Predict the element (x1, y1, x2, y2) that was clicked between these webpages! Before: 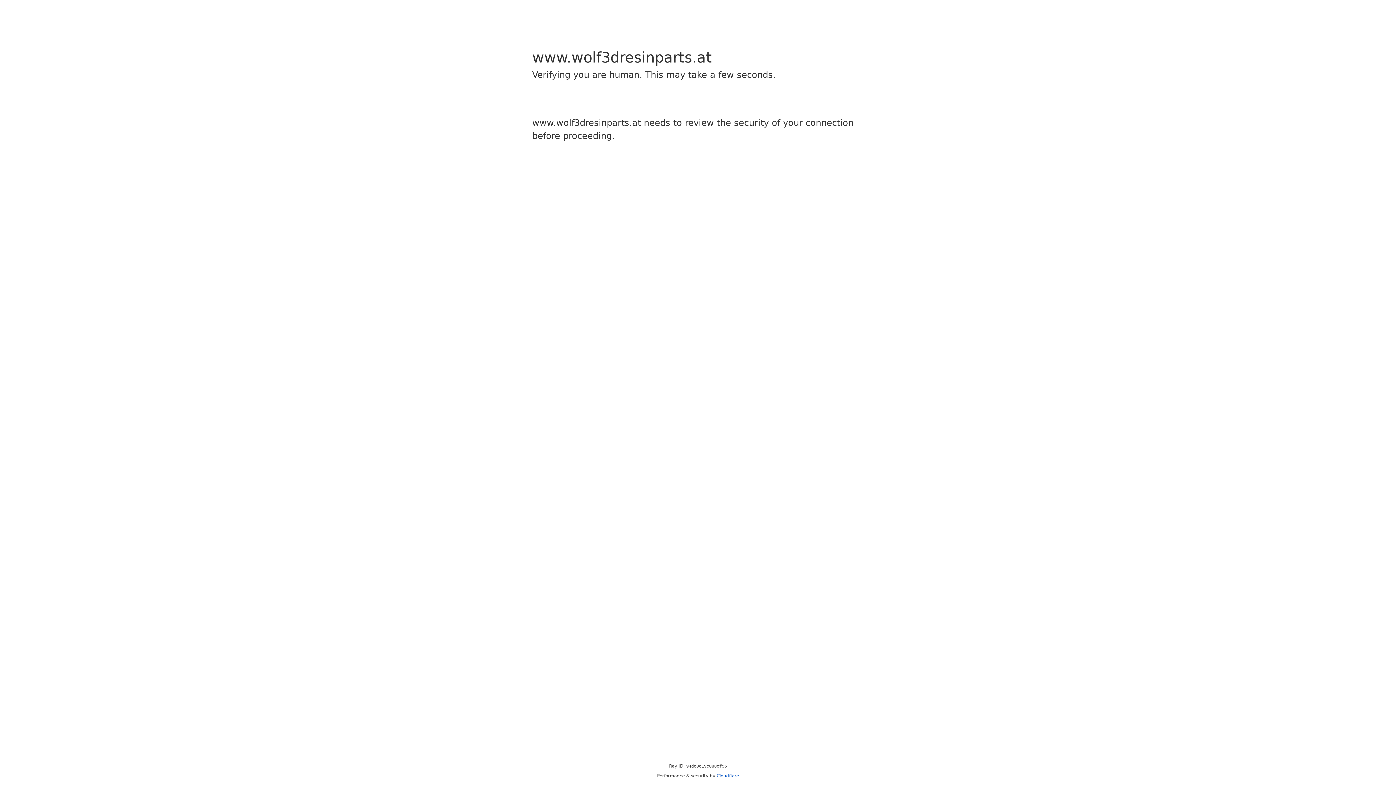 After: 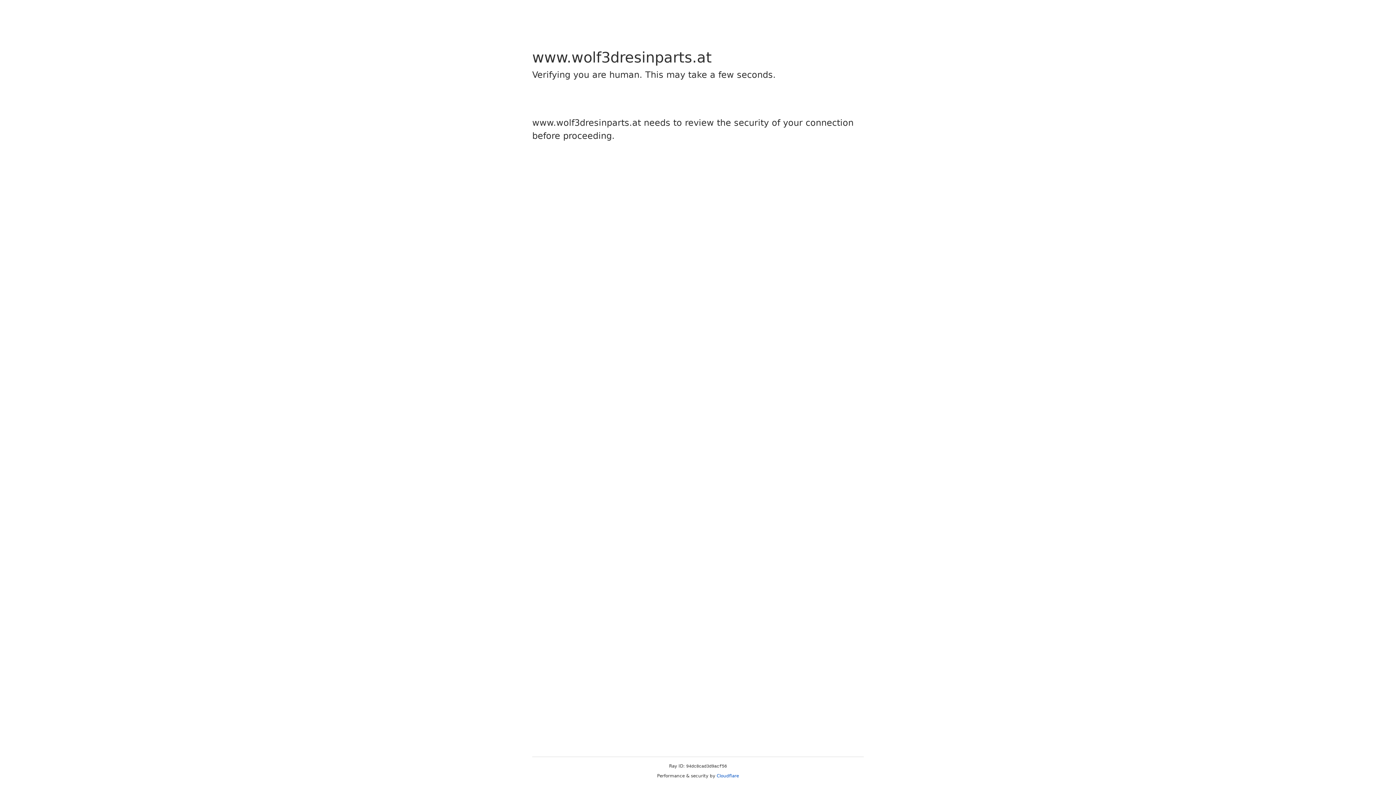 Action: bbox: (716, 773, 739, 778) label: Cloudflare